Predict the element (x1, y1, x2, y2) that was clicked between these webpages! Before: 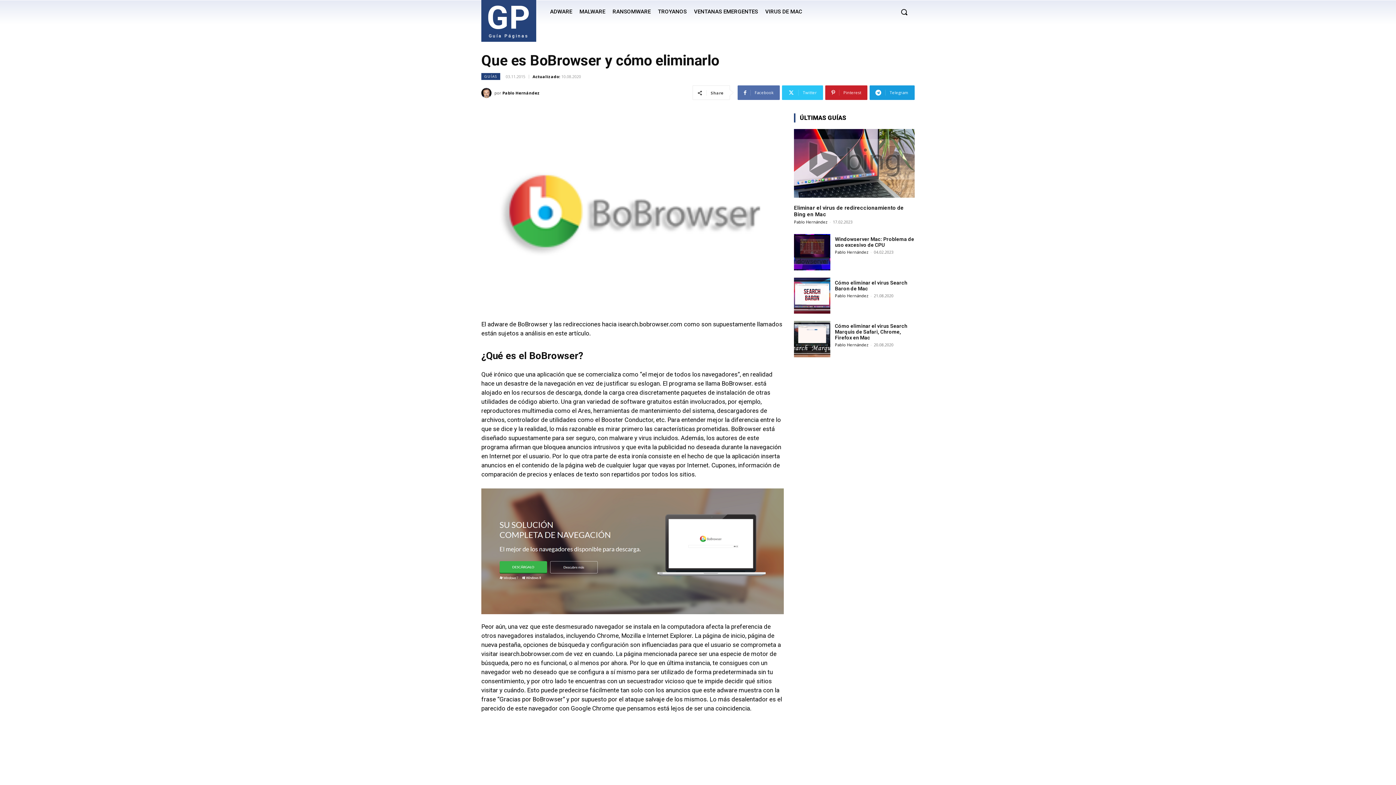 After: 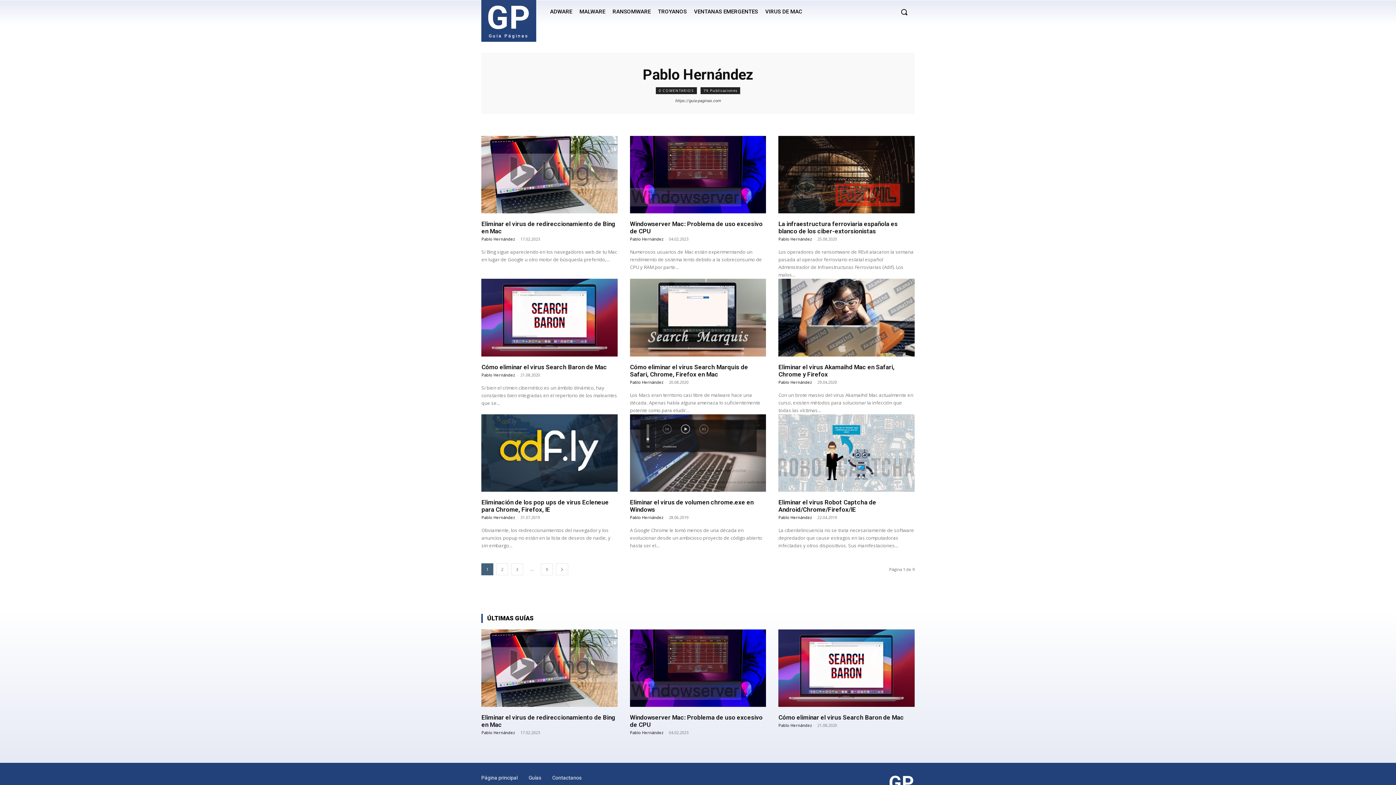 Action: bbox: (835, 293, 868, 298) label: Pablo Hernández